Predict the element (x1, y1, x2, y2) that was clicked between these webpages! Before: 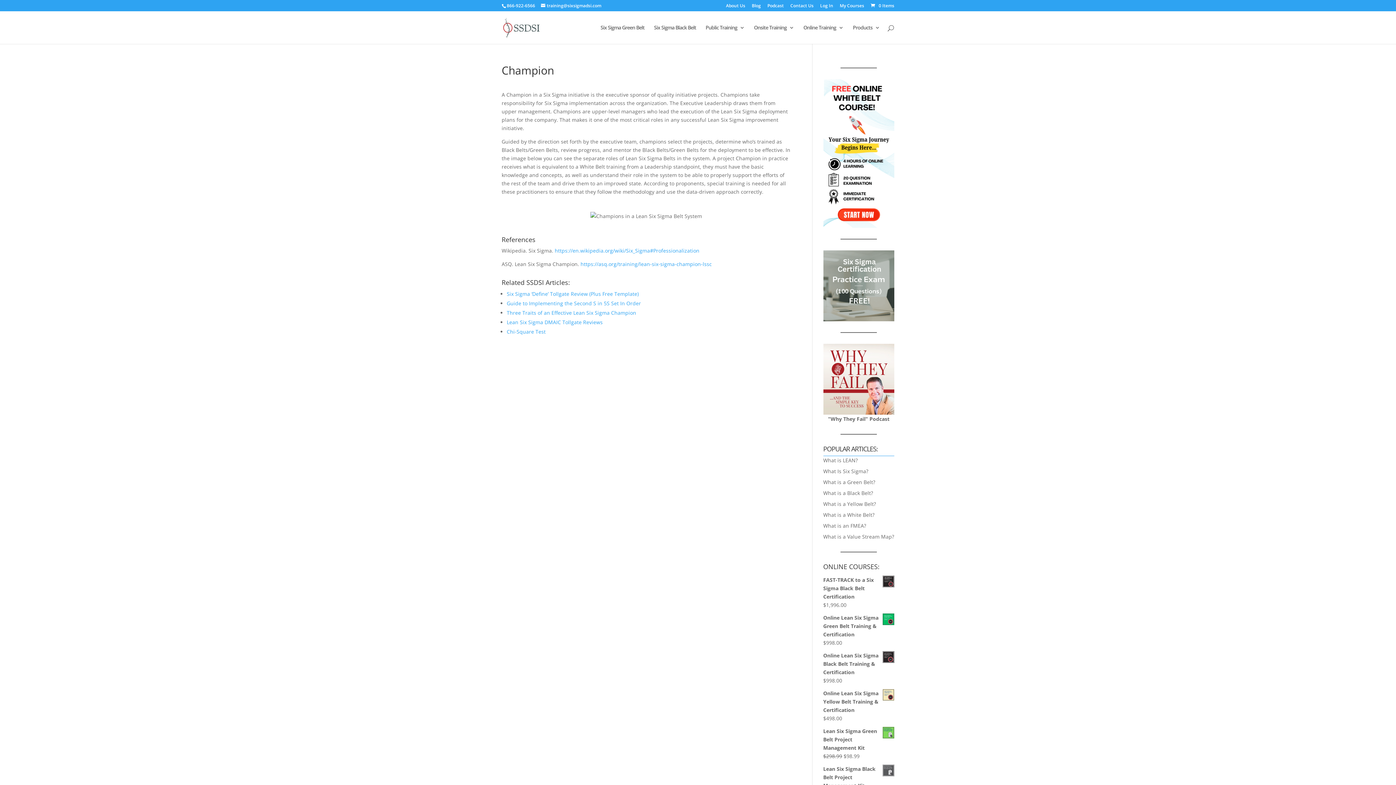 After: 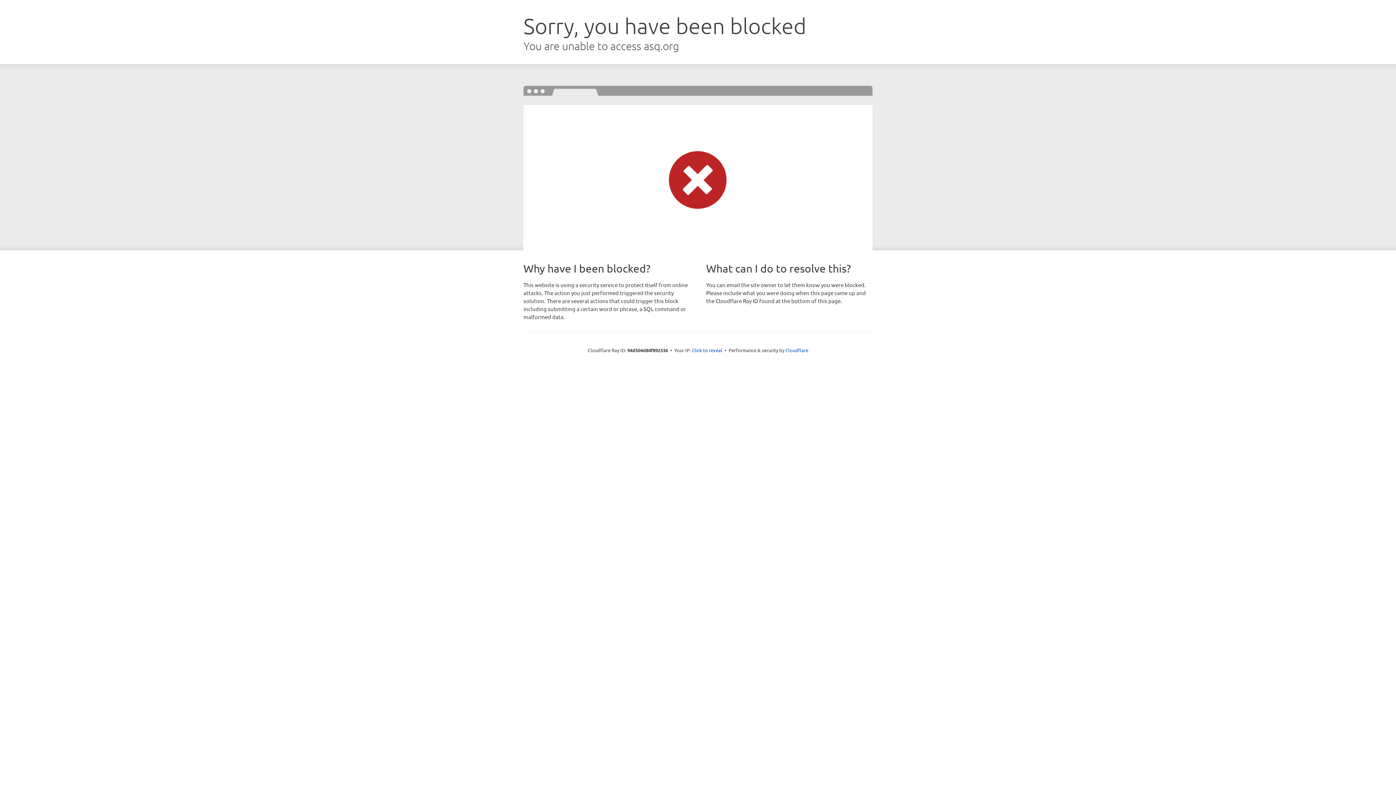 Action: bbox: (580, 260, 712, 267) label: https://asq.org/training/lean-six-sigma-champion-lssc